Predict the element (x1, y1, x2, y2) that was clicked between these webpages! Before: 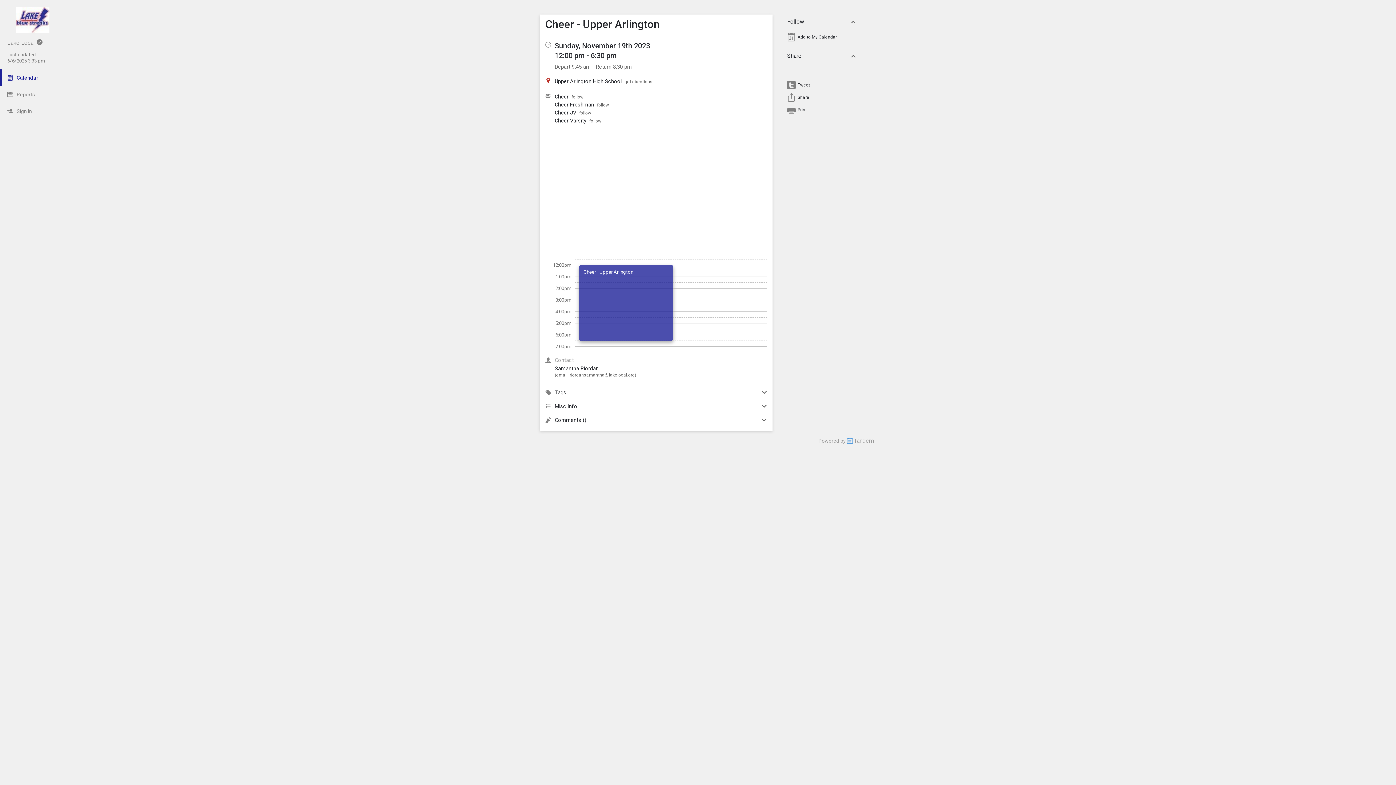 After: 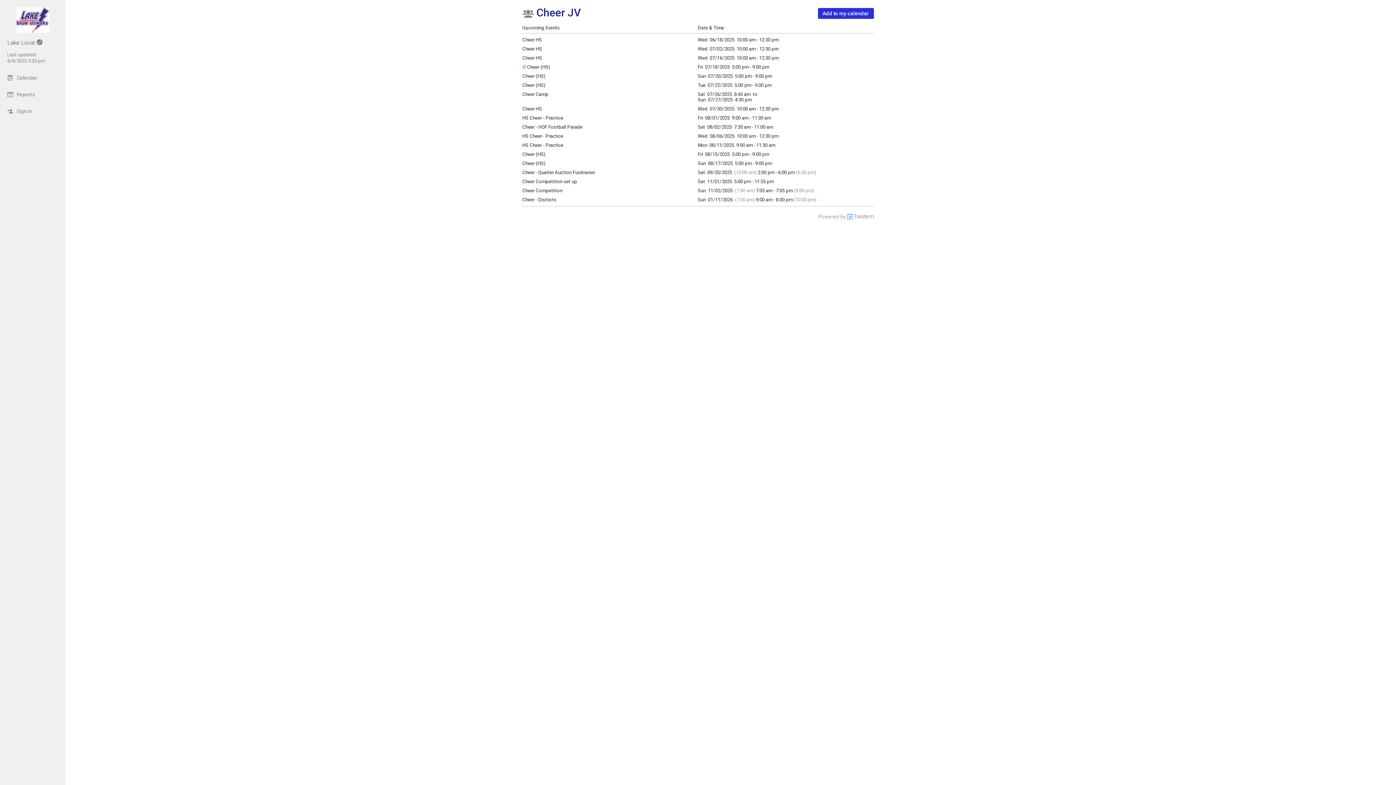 Action: label: Cheer JV bbox: (554, 109, 576, 116)